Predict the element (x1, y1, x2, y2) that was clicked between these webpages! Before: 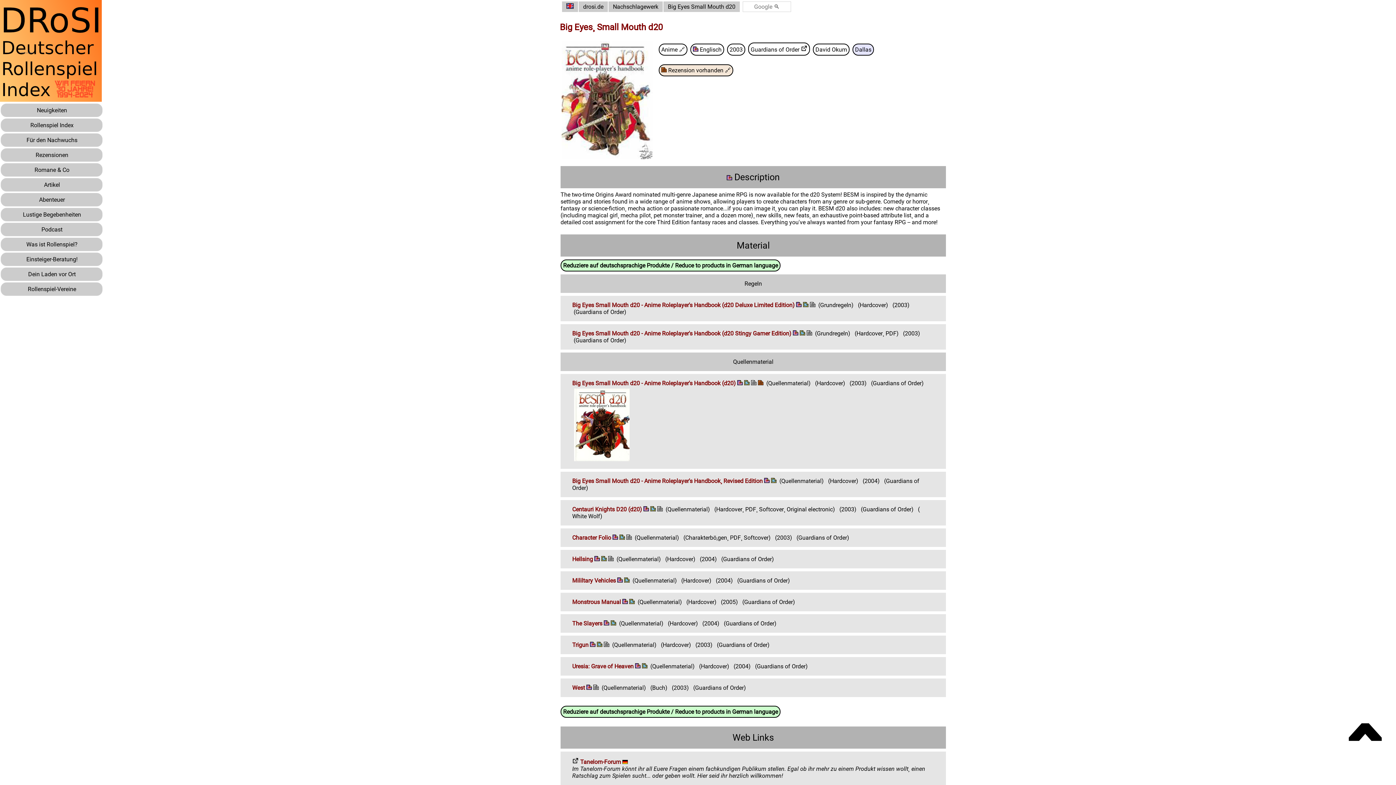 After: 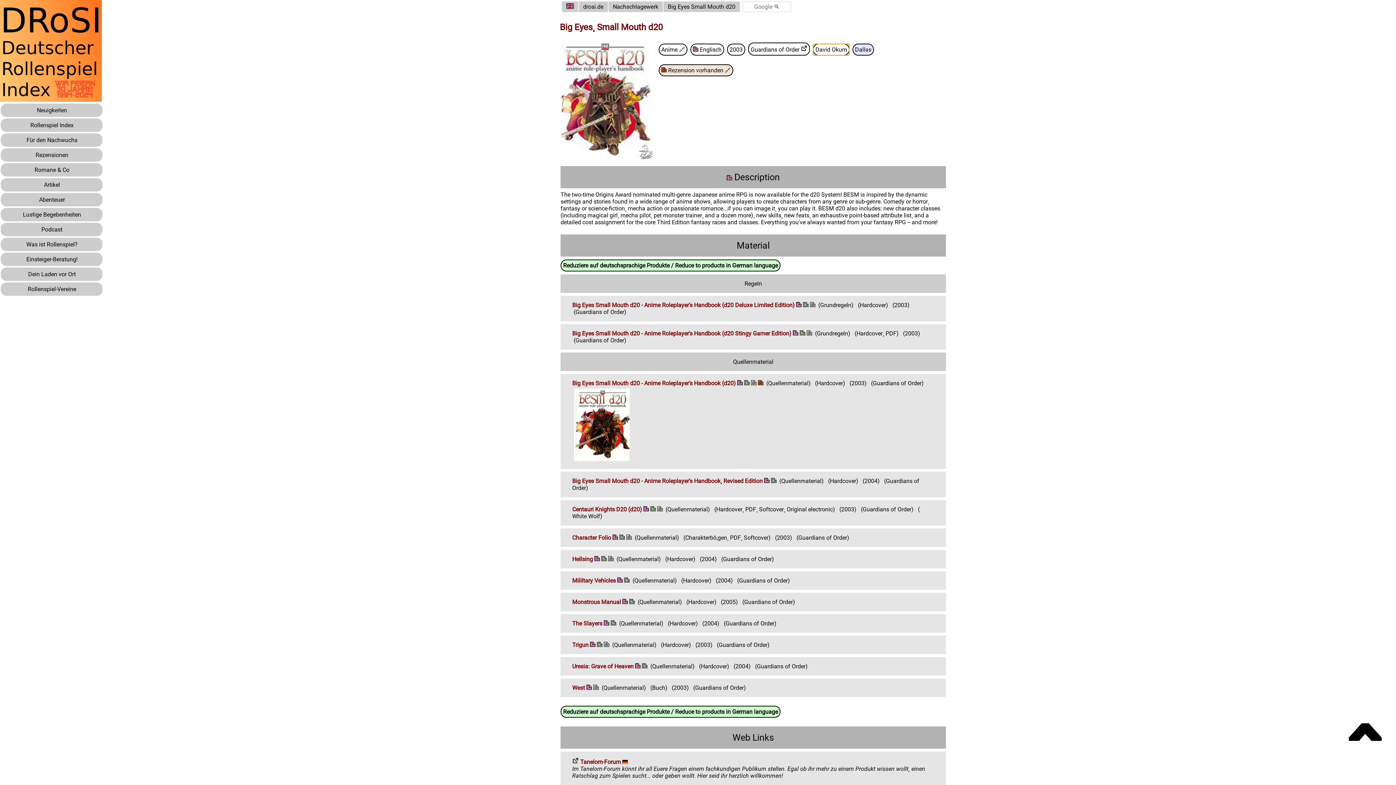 Action: bbox: (813, 43, 849, 55) label: David Okum